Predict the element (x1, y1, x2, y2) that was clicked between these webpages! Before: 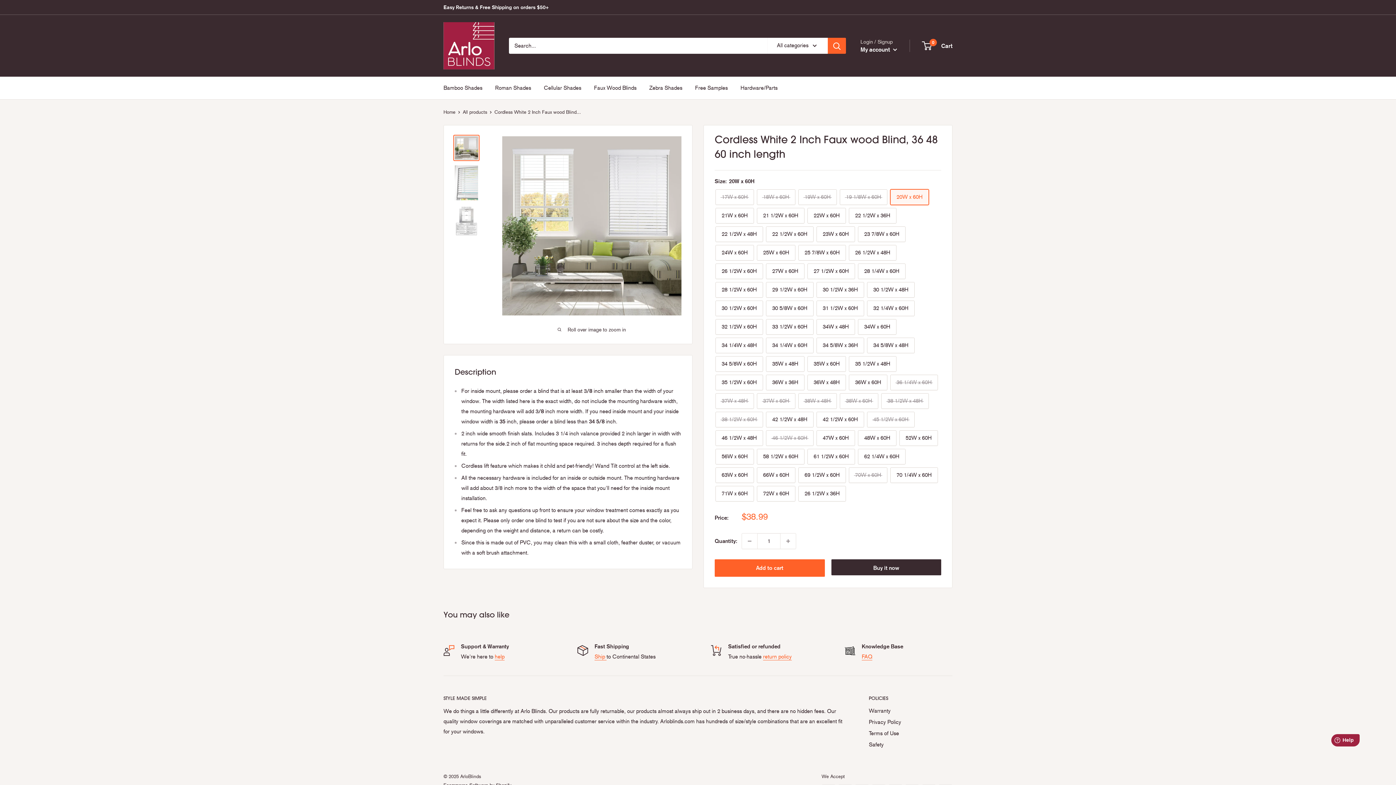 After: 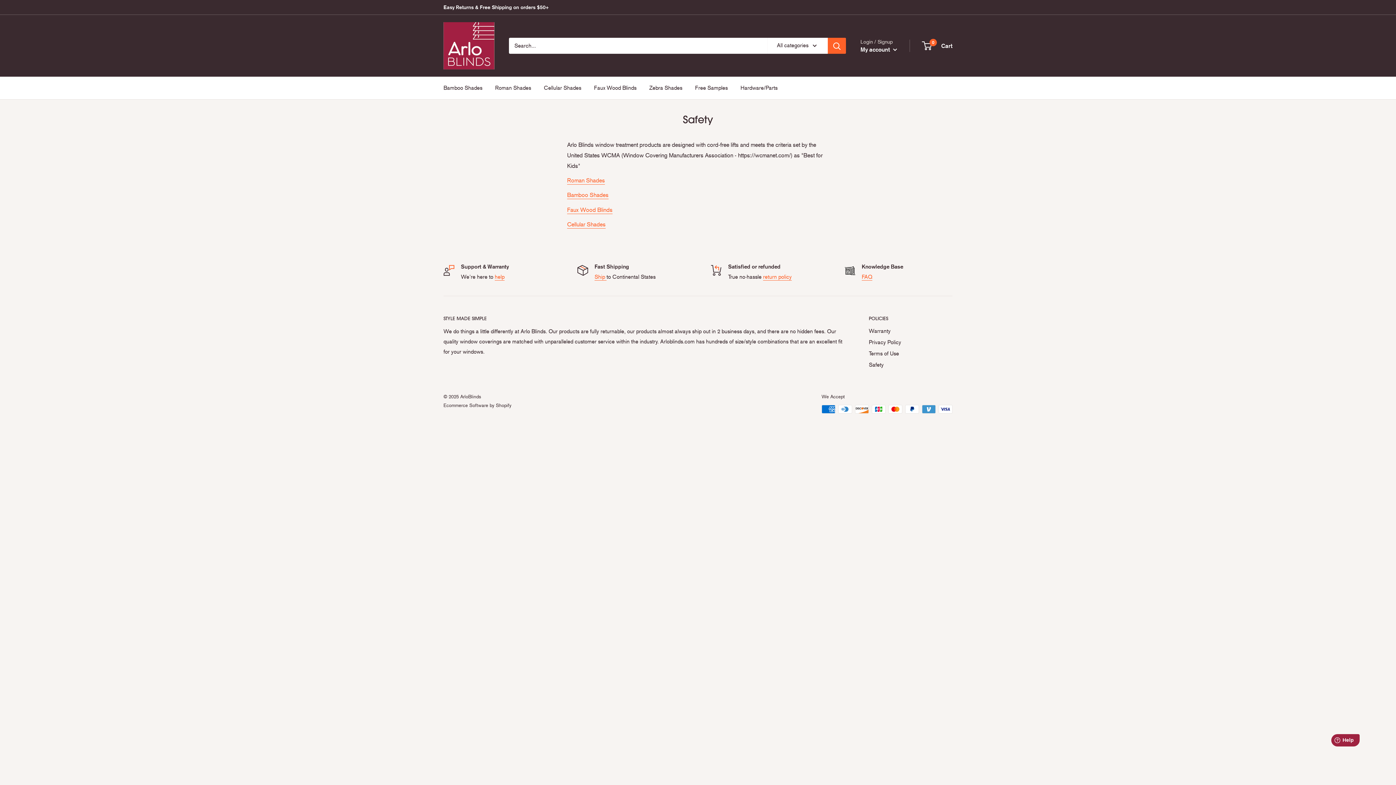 Action: label: Safety bbox: (869, 739, 952, 750)